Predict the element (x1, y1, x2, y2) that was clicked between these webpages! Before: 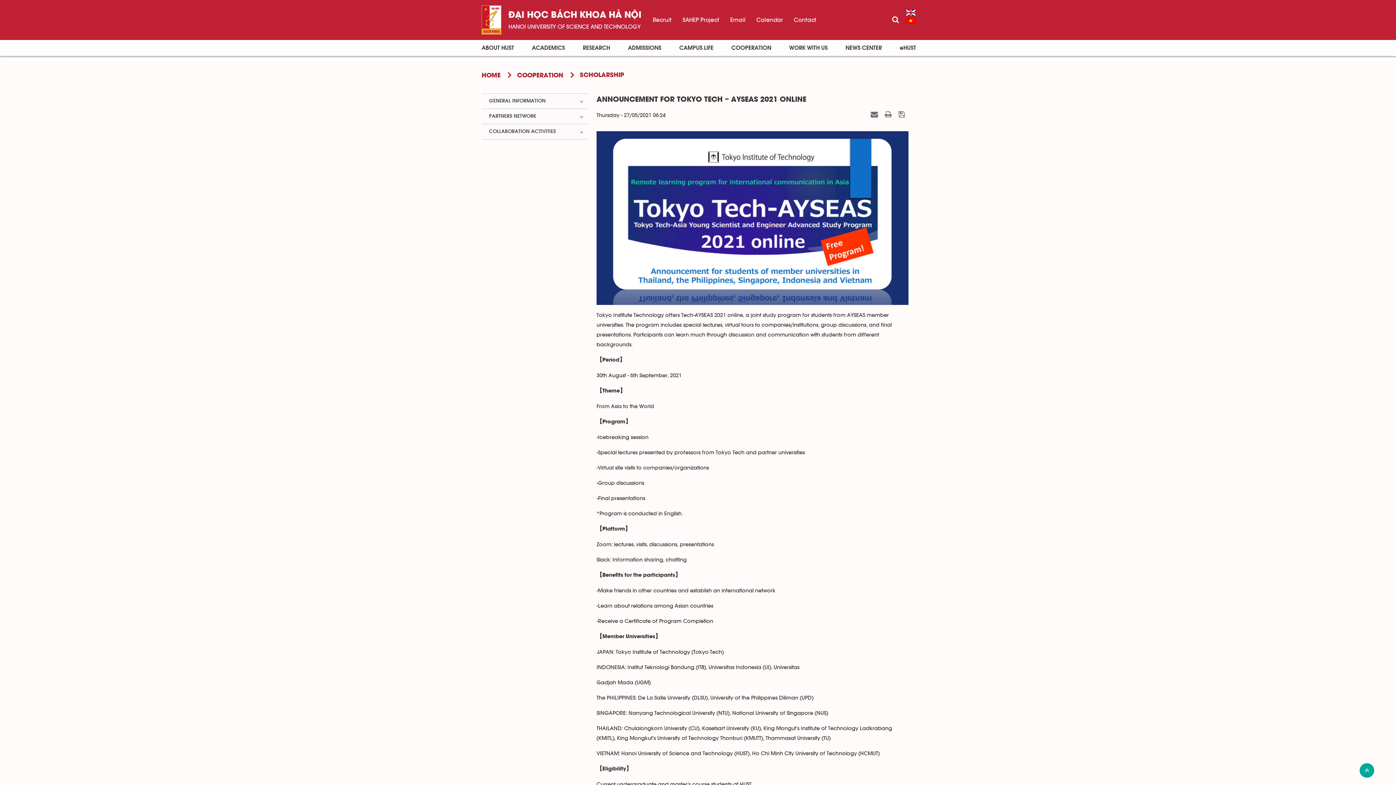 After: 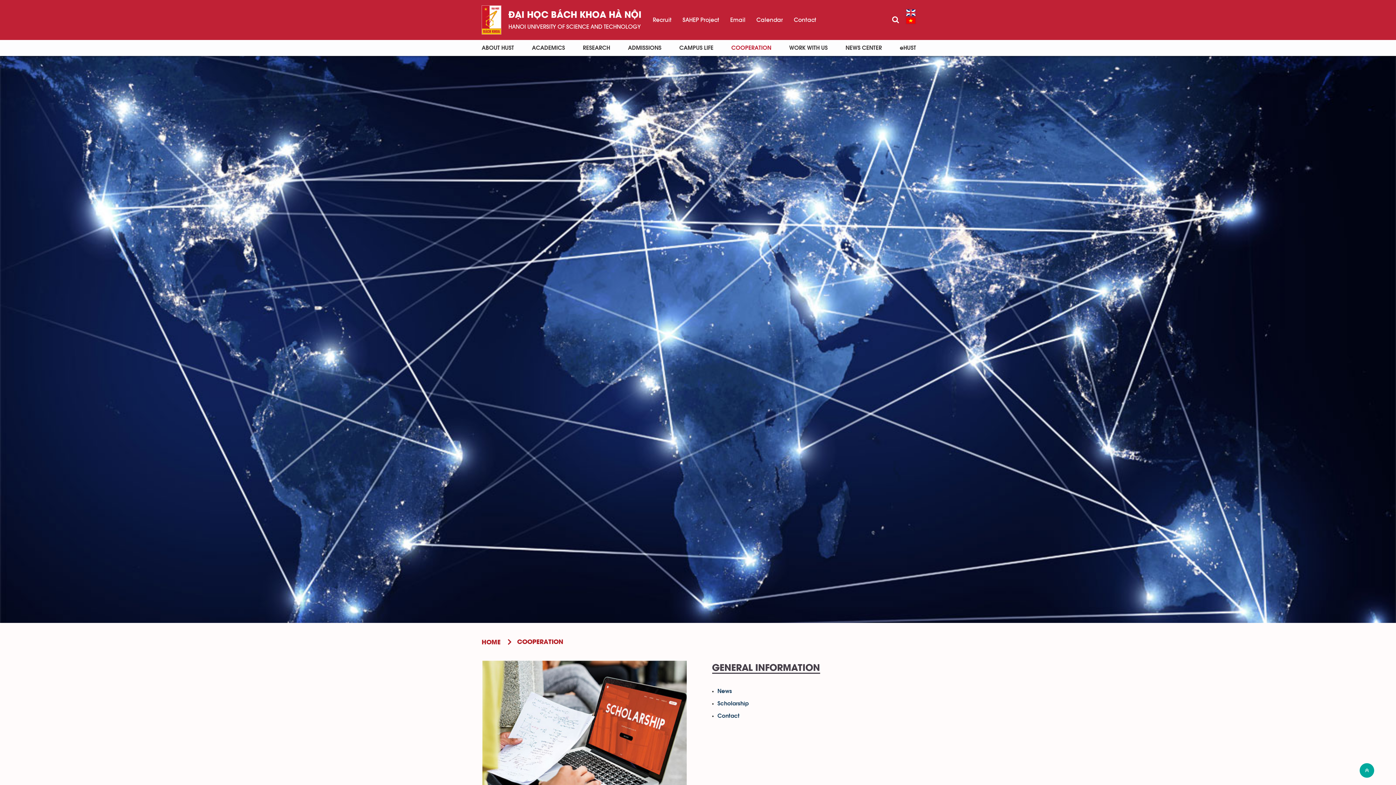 Action: label: COOPERATION bbox: (726, 40, 776, 56)